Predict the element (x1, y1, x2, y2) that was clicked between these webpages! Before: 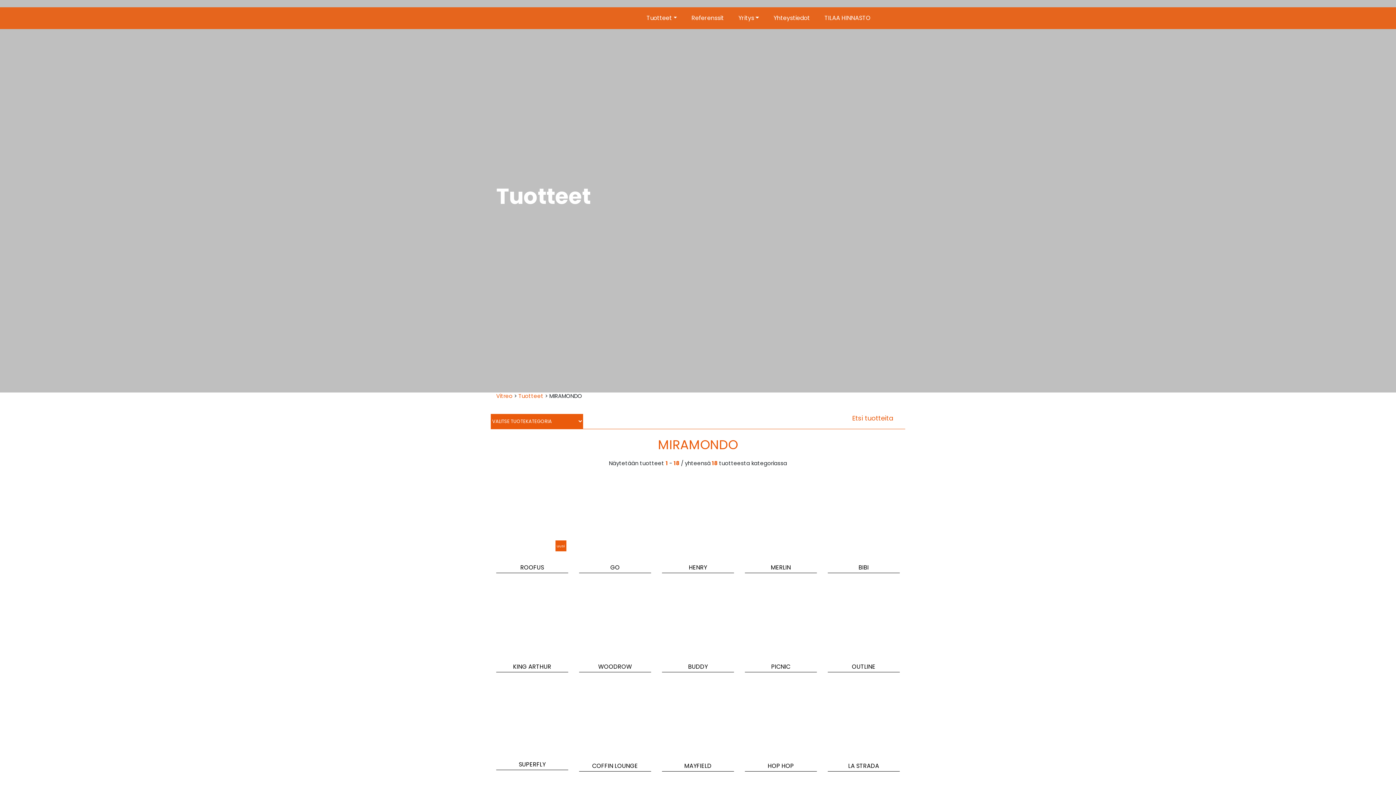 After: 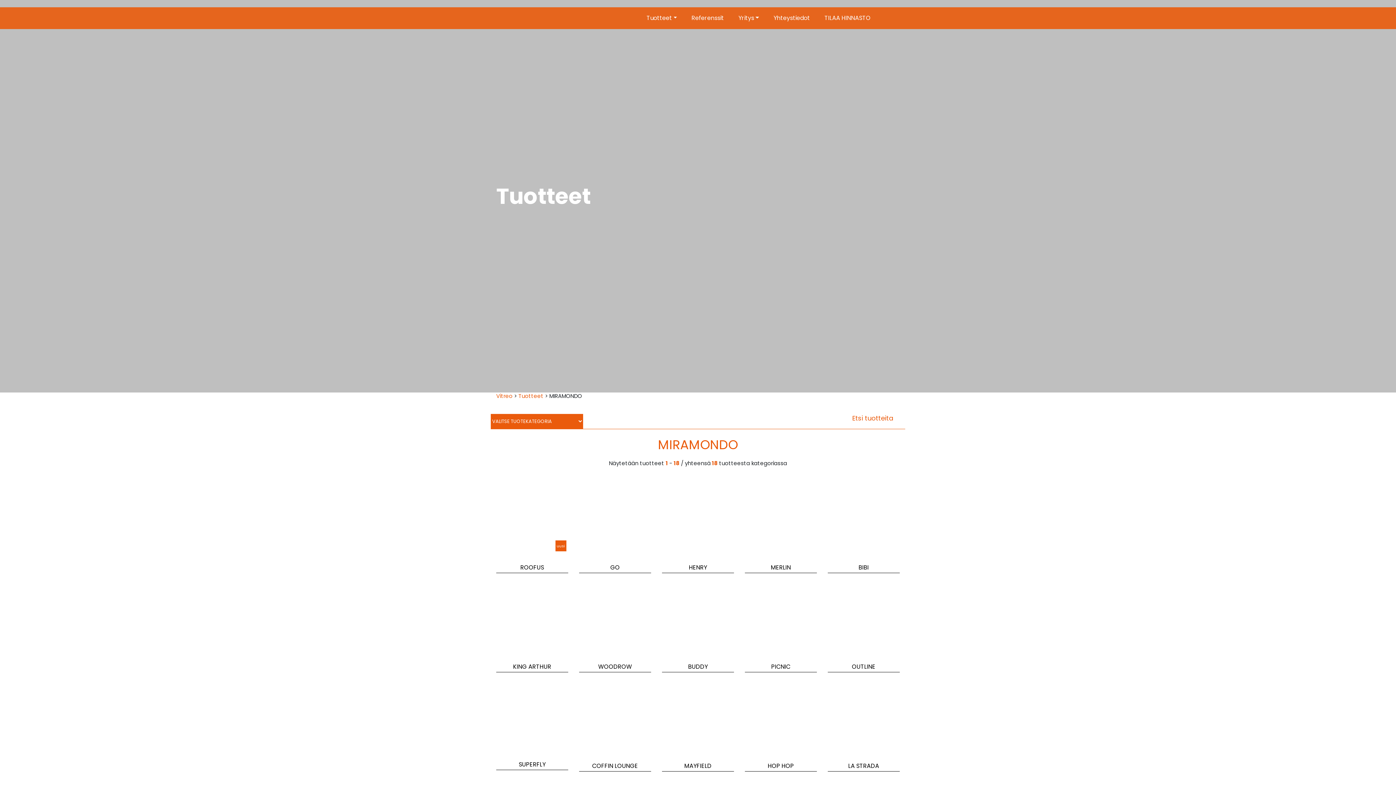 Action: bbox: (1387, 776, 1396, 785)